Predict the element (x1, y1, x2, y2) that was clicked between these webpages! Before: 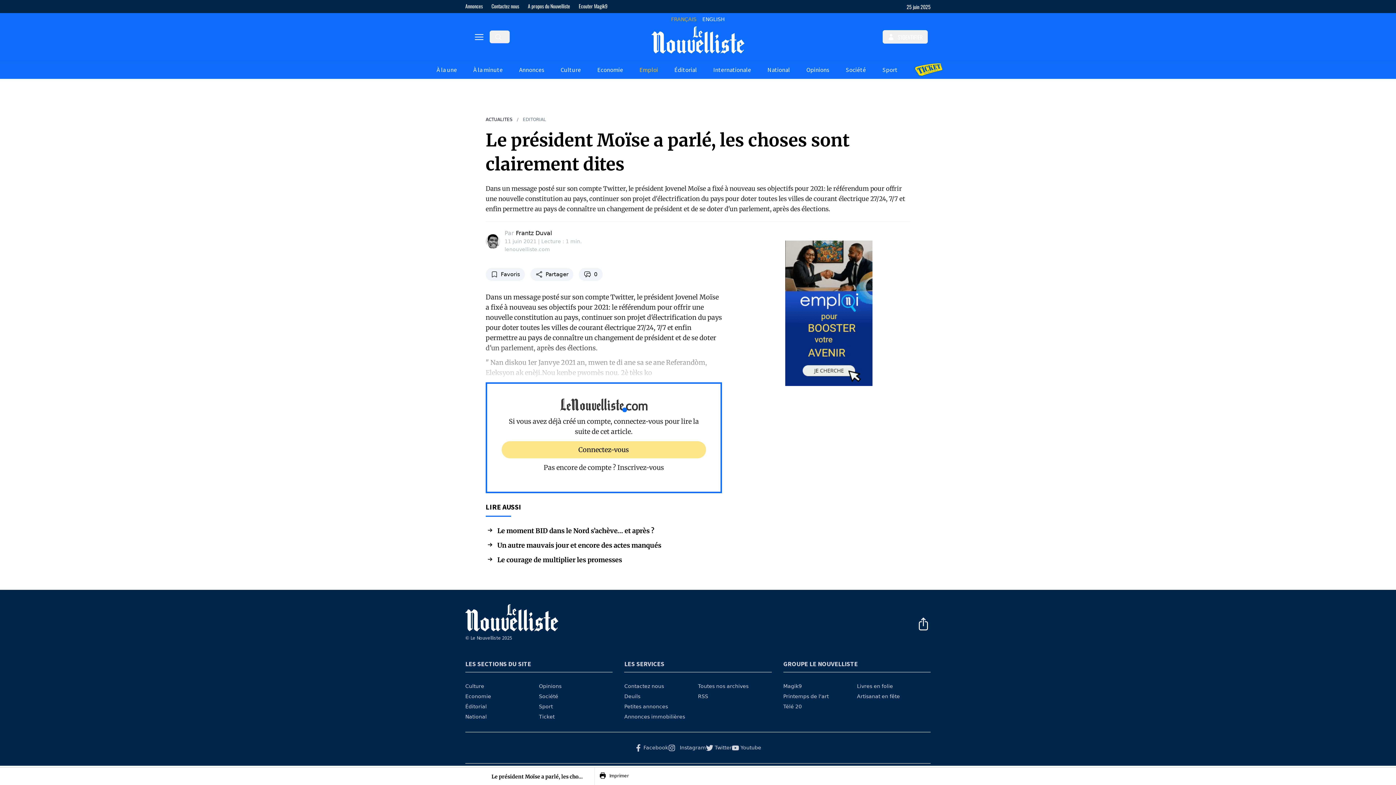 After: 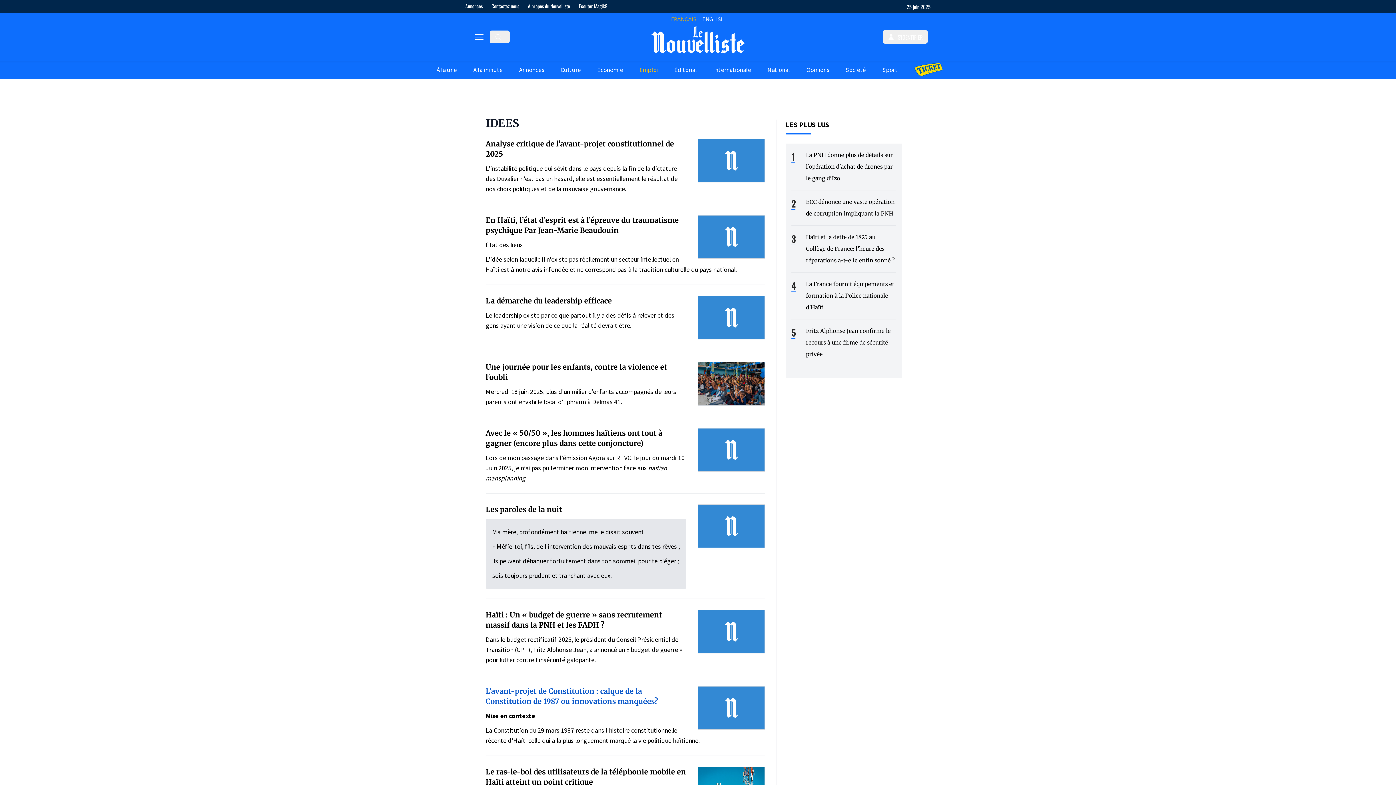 Action: bbox: (539, 682, 612, 690) label: Opinions